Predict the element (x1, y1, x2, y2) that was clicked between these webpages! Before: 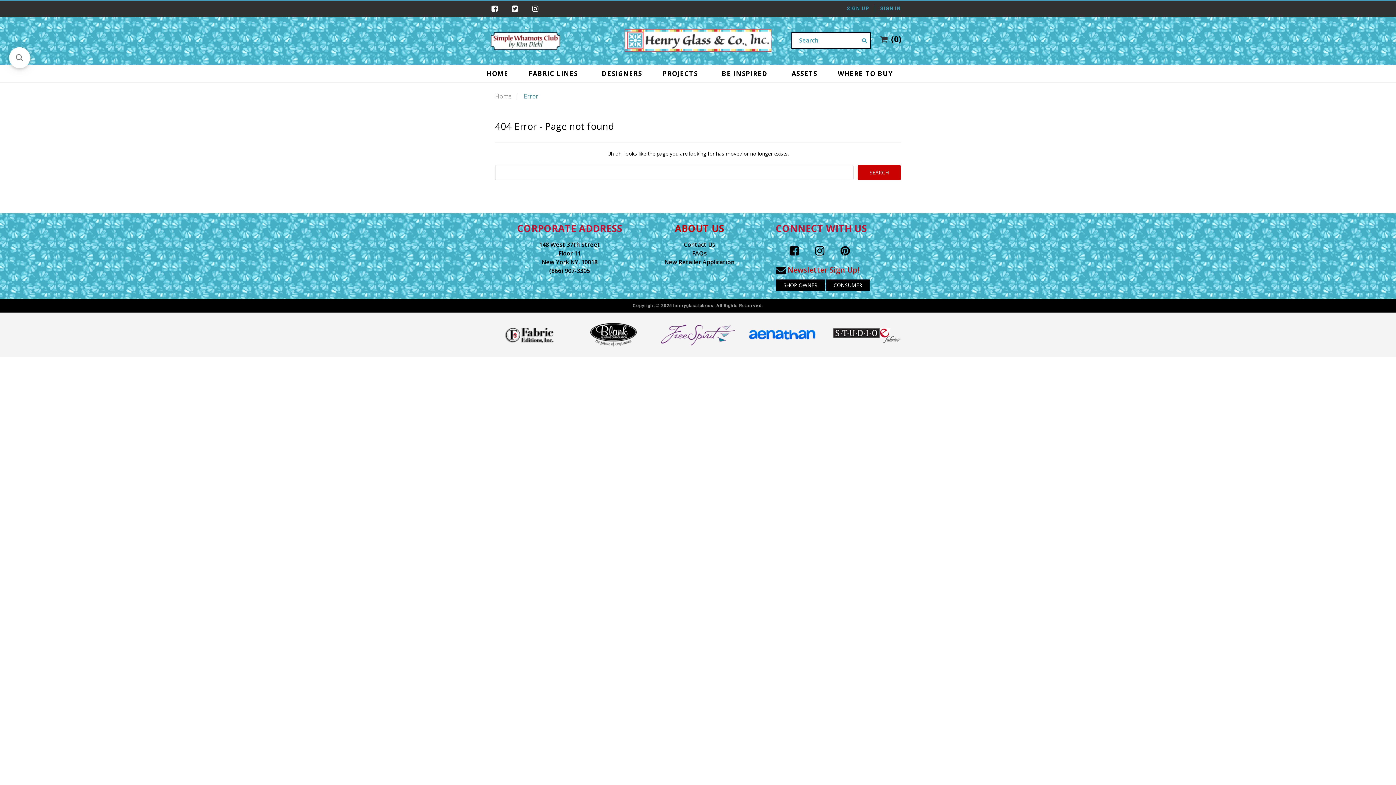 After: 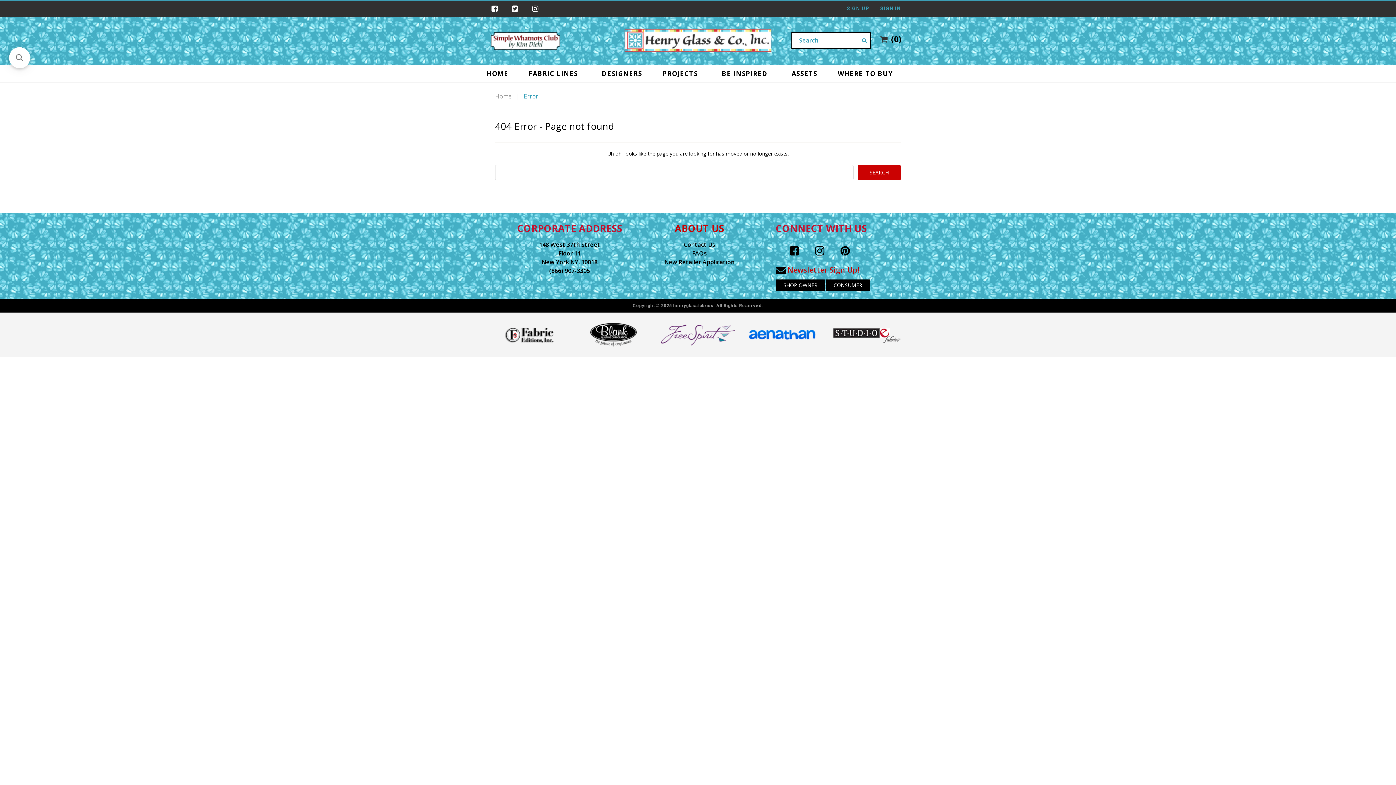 Action: bbox: (745, 330, 819, 337)